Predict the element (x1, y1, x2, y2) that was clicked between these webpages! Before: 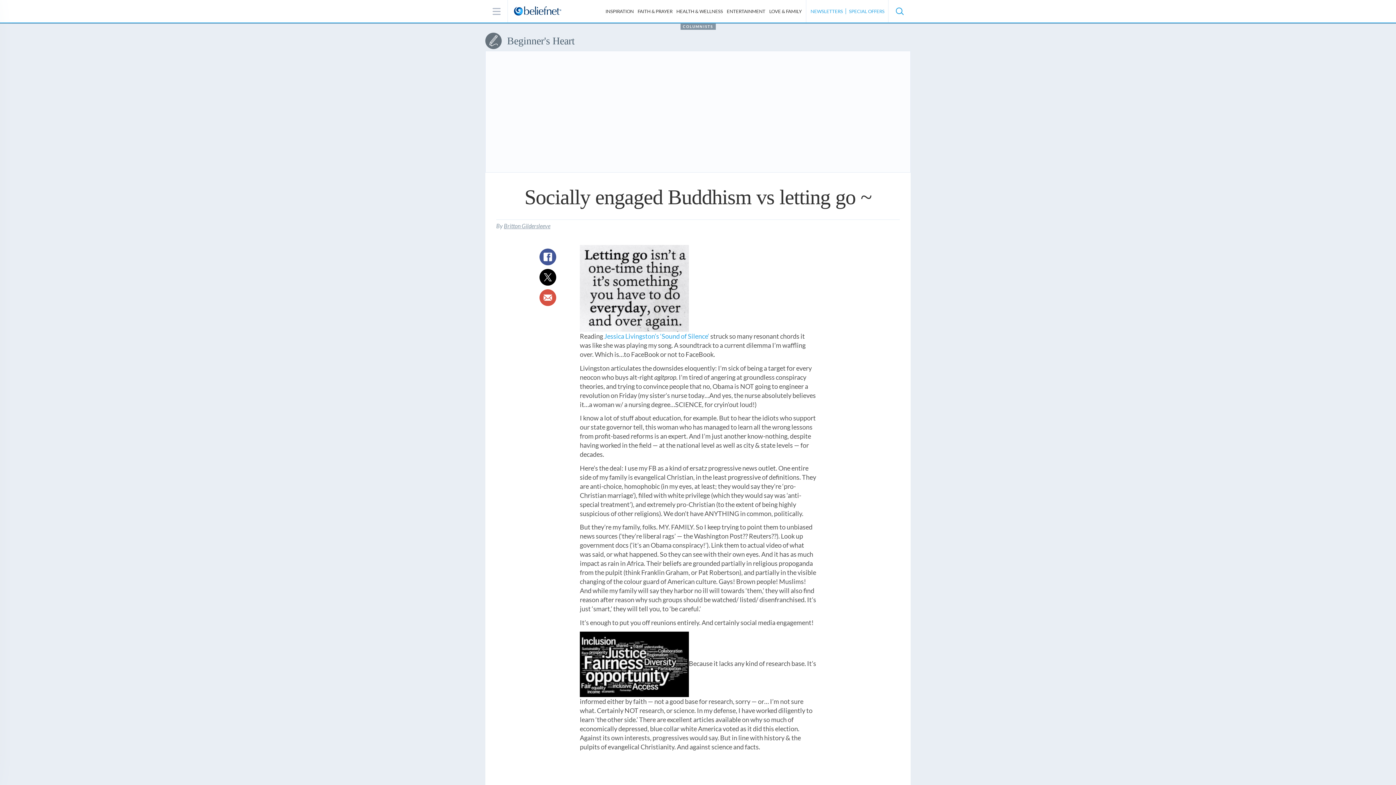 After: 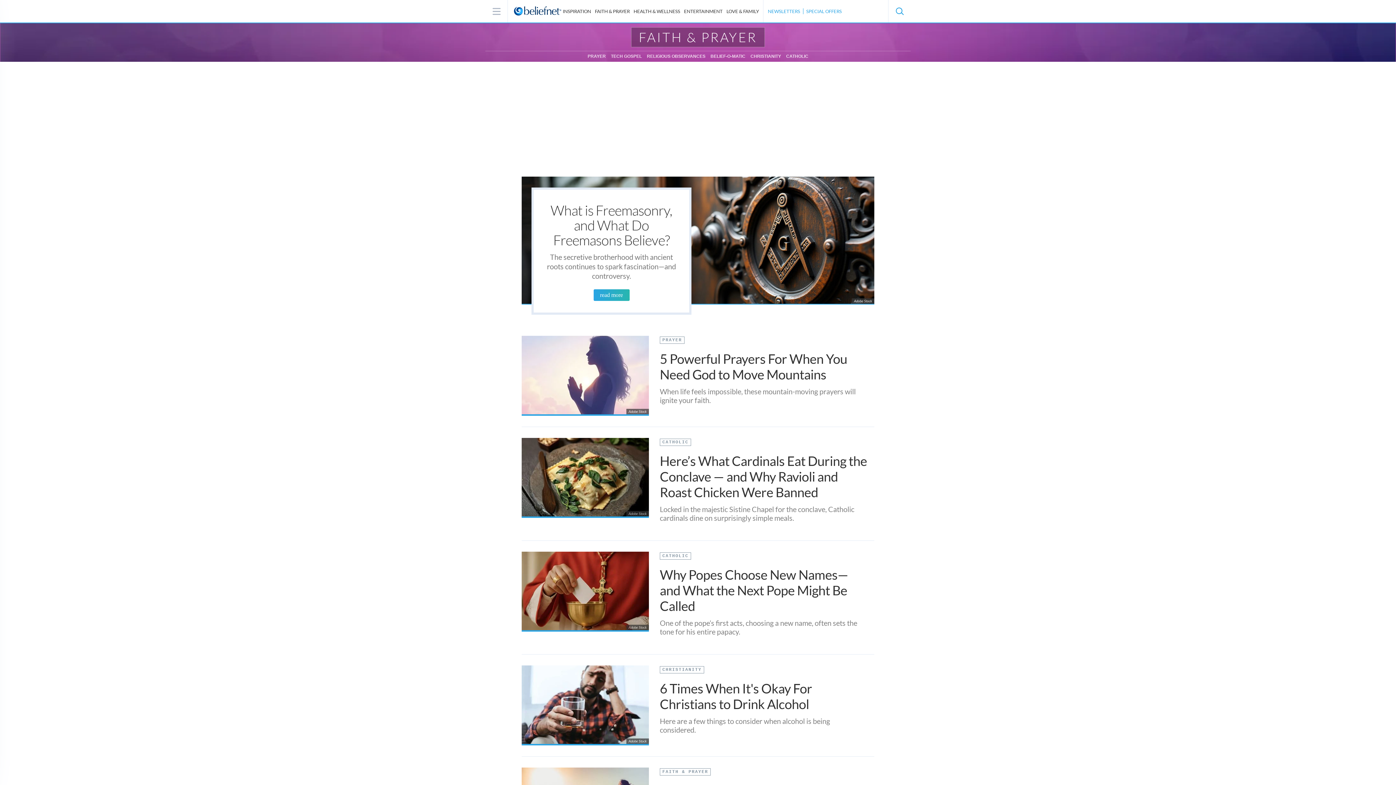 Action: label: FAITH & PRAYER bbox: (636, 8, 674, 14)